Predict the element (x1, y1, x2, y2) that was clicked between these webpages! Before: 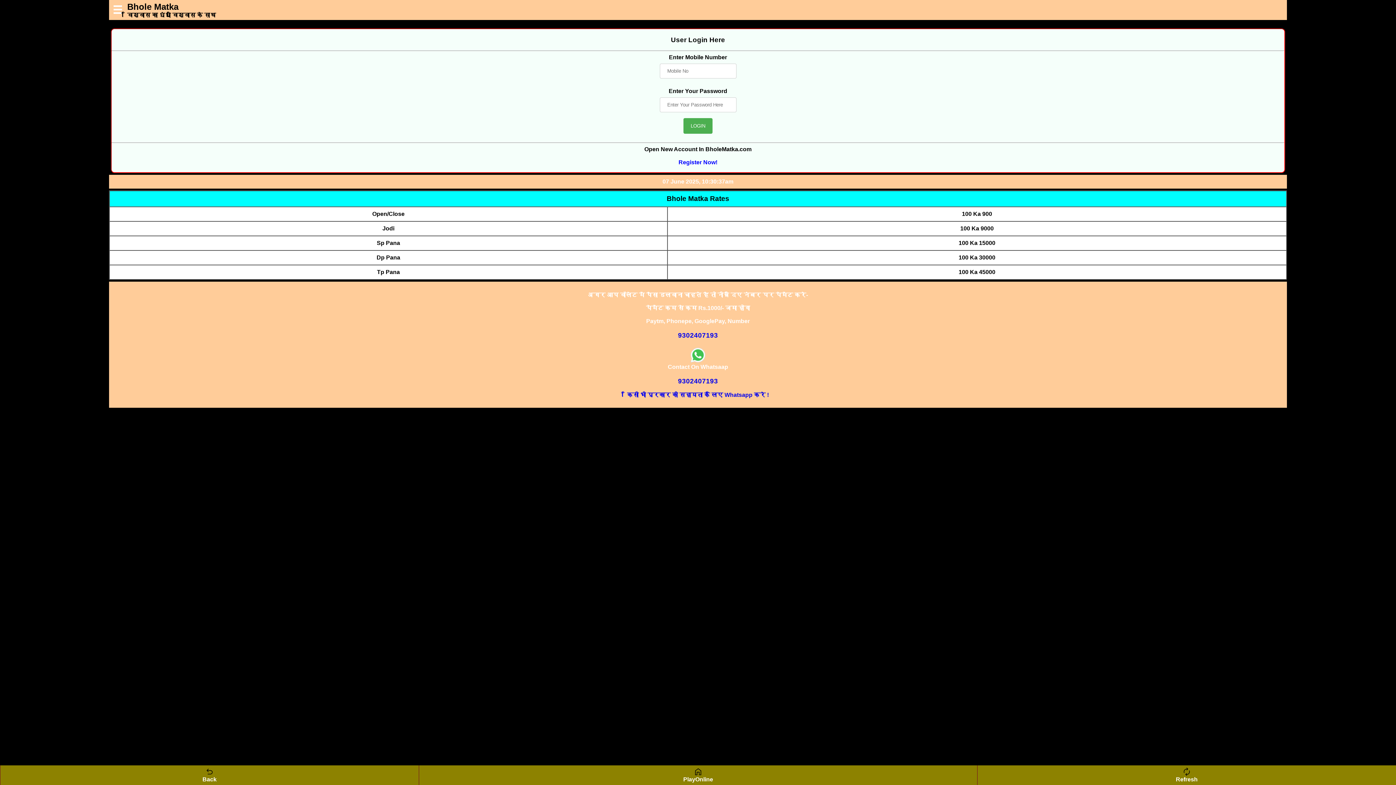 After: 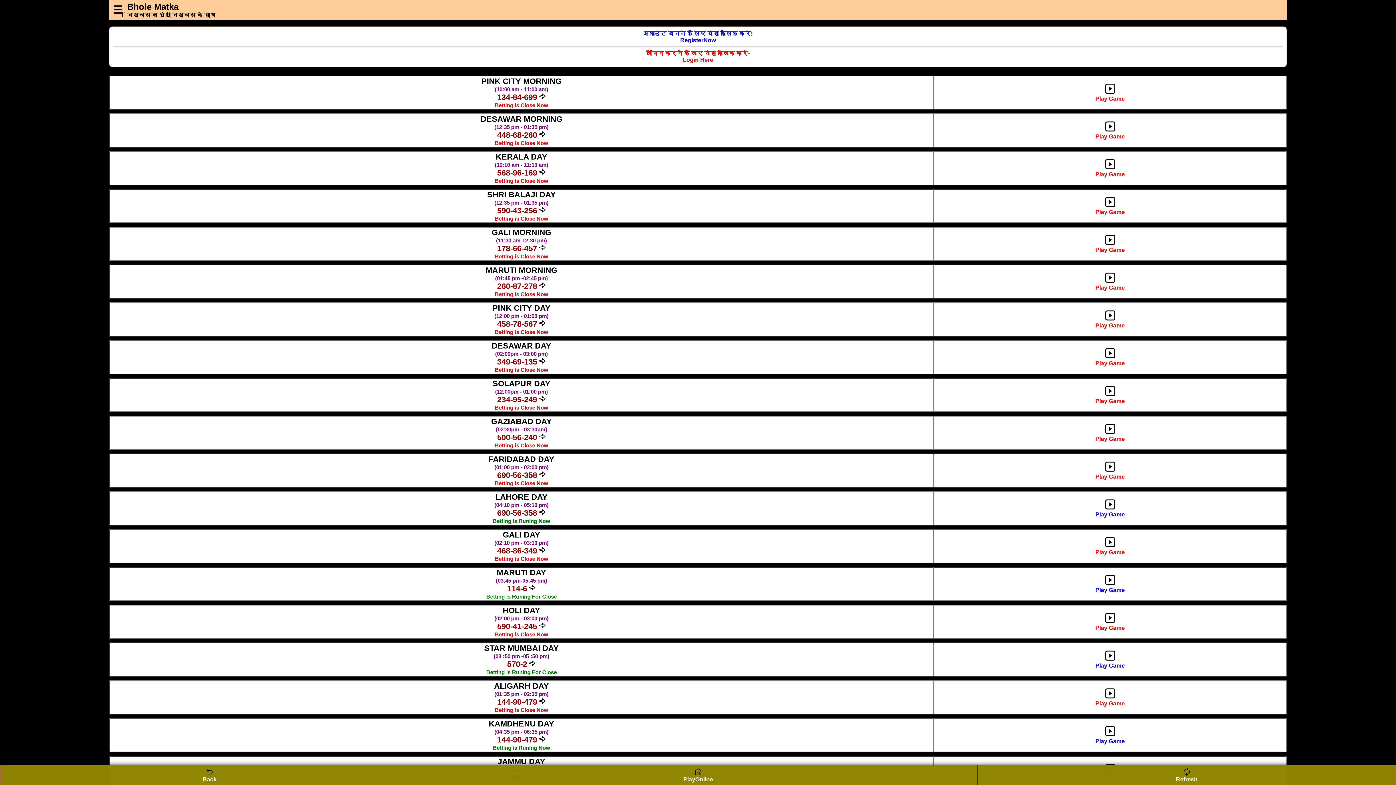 Action: label: Bhole Matka
विश्वास का धंधा विश्वास के साथ bbox: (127, 4, 216, 18)